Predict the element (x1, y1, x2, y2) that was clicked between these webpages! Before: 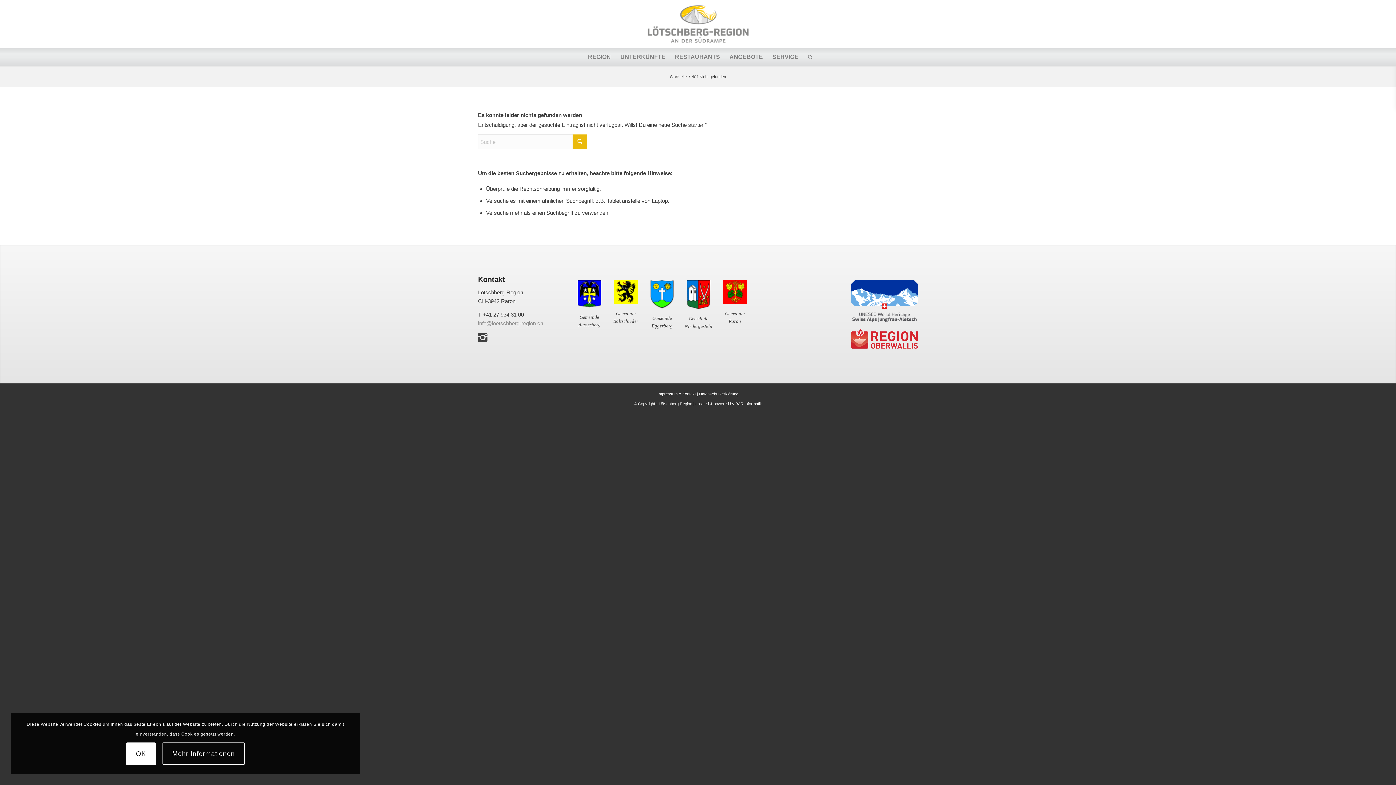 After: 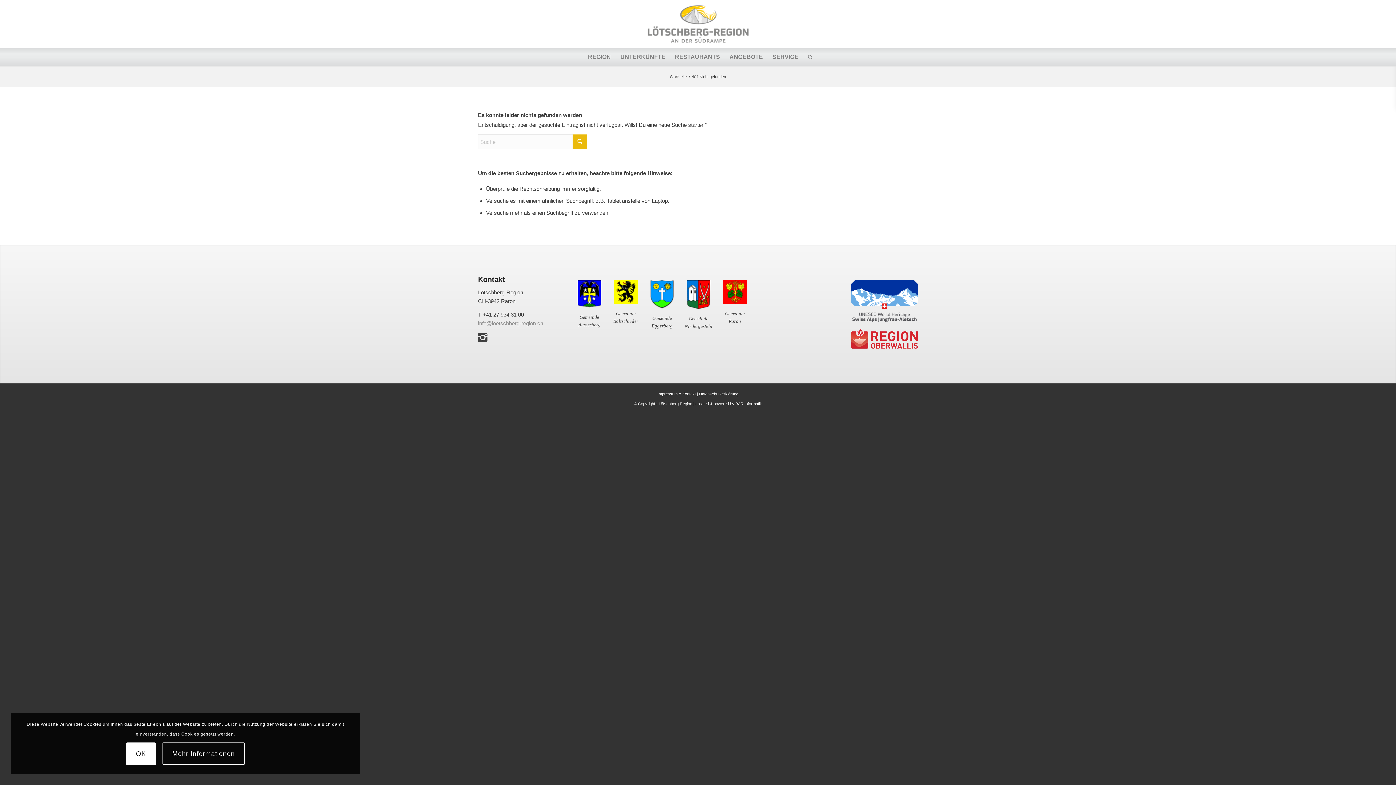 Action: bbox: (607, 278, 644, 308)